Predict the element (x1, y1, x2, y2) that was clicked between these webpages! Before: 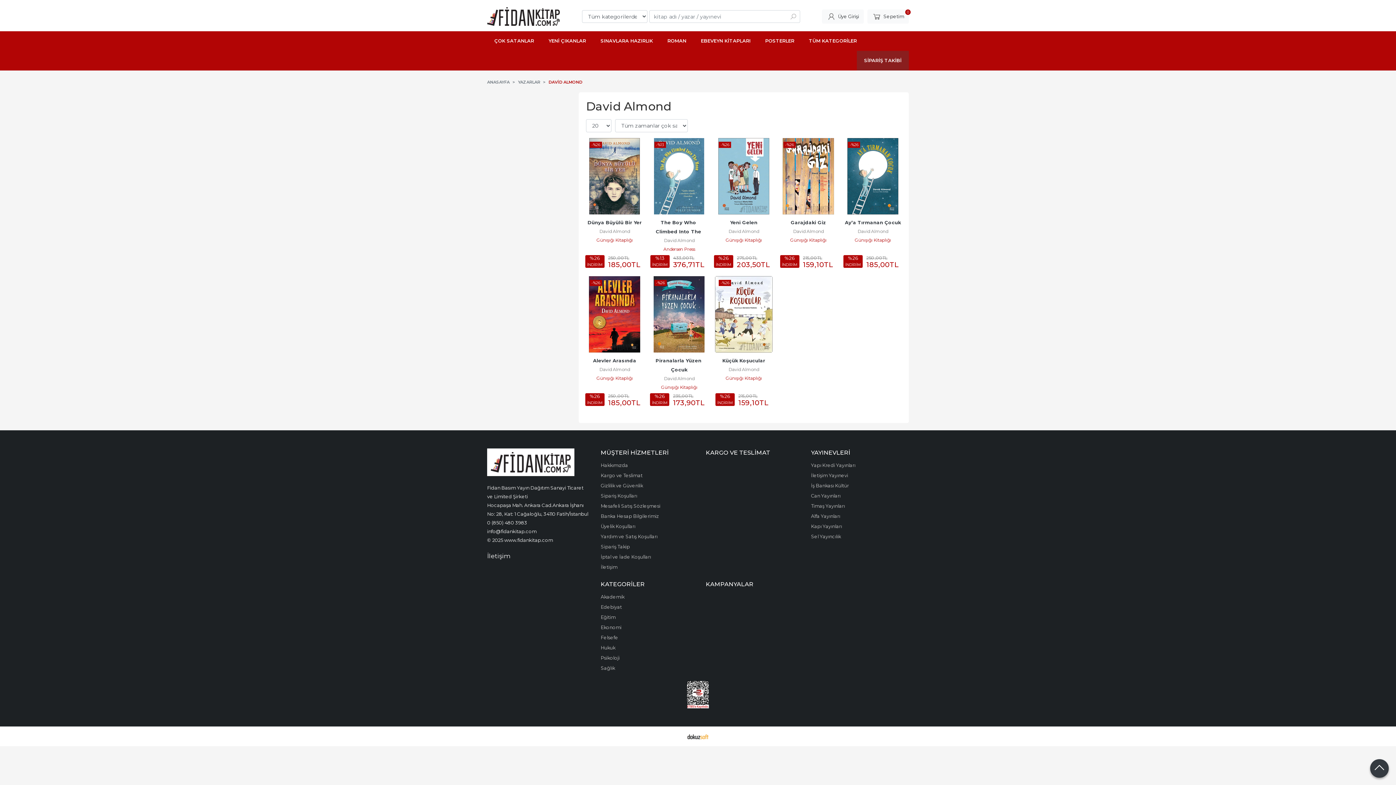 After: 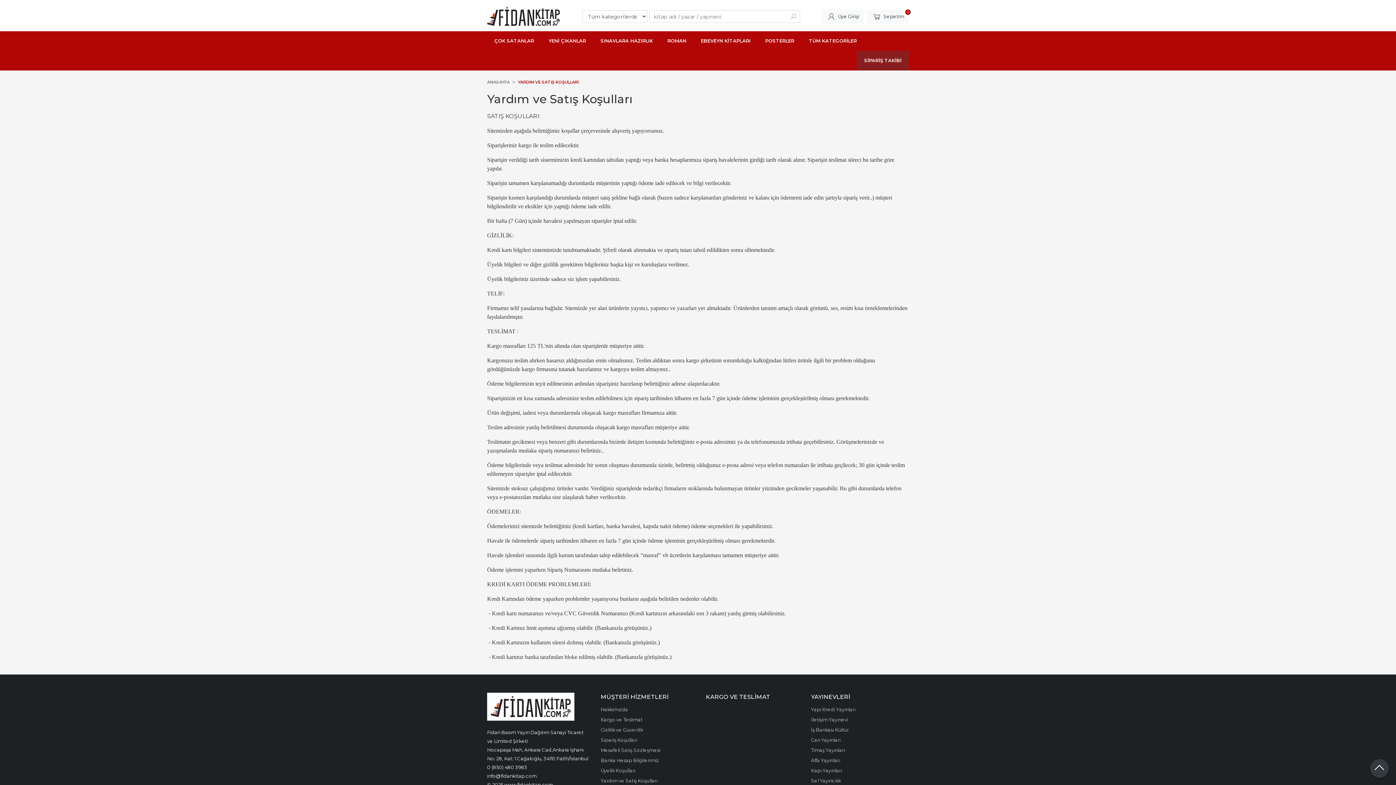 Action: bbox: (600, 534, 657, 539) label: Yardım ve Satış Koşulları